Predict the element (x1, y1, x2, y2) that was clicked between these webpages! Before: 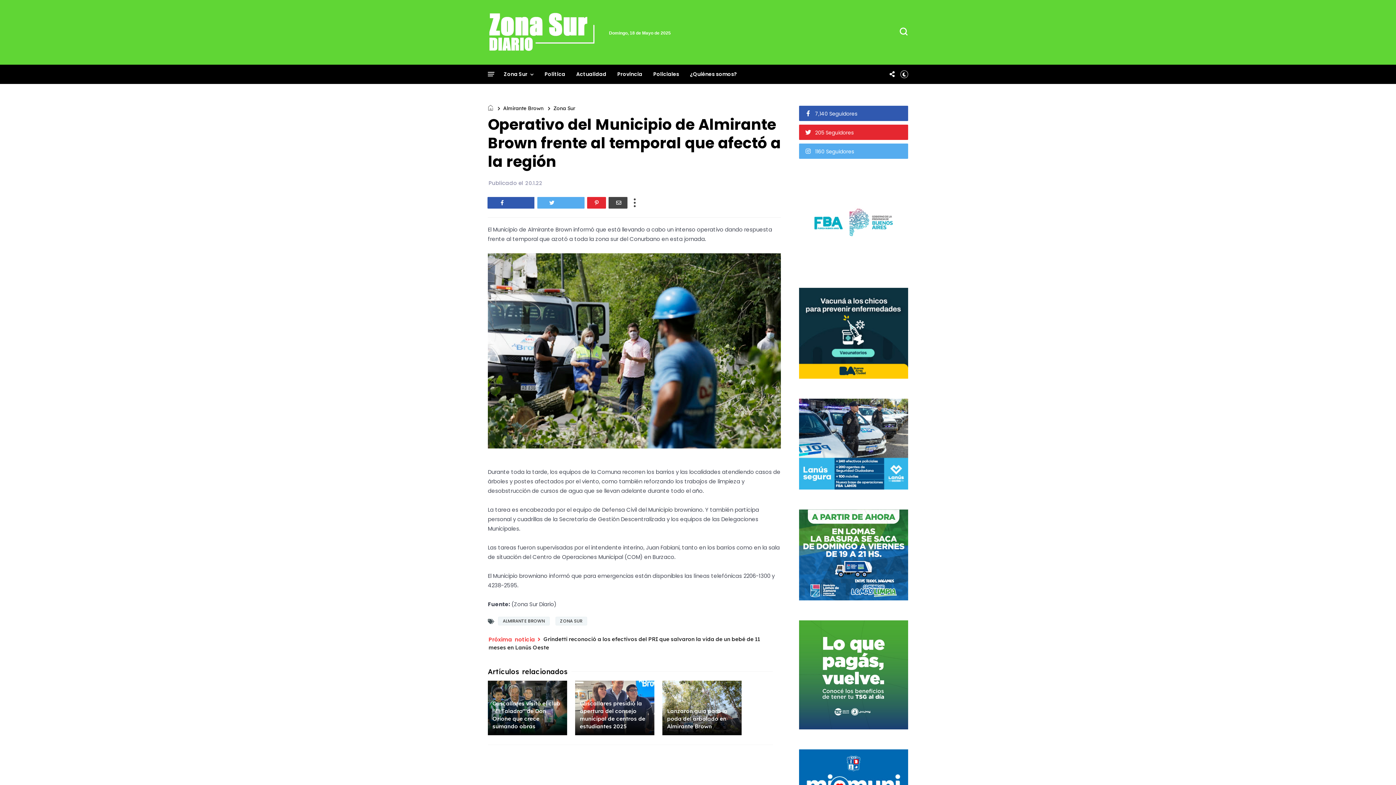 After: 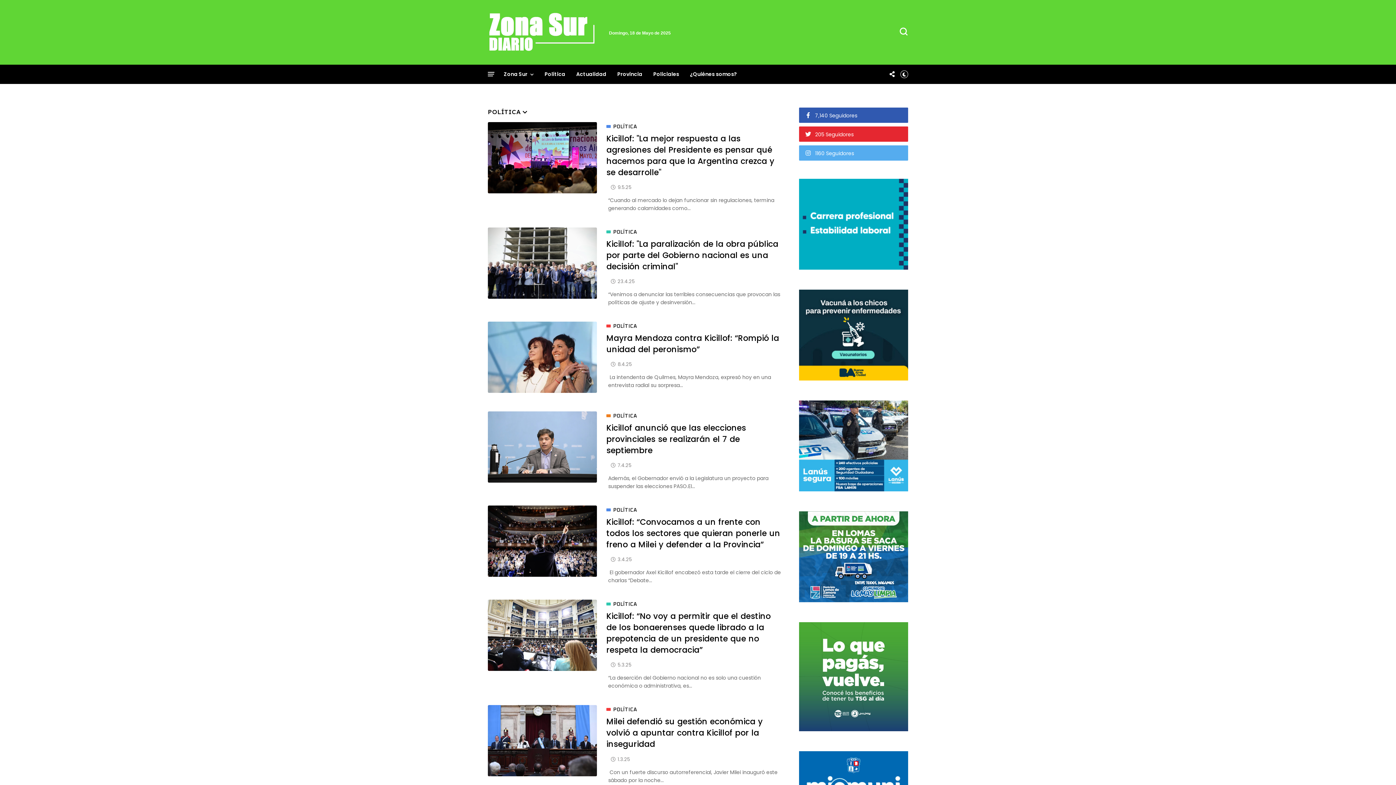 Action: bbox: (544, 70, 565, 84) label: Política